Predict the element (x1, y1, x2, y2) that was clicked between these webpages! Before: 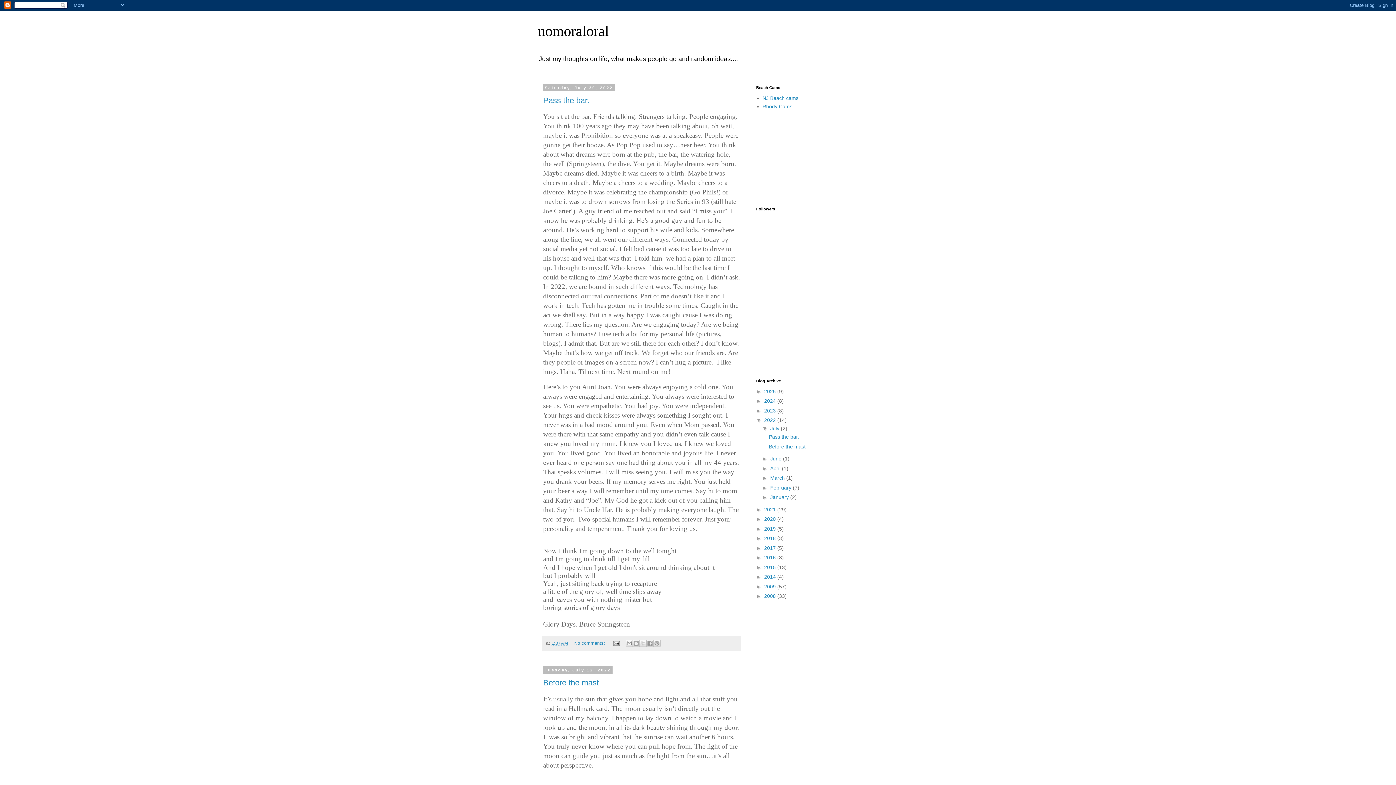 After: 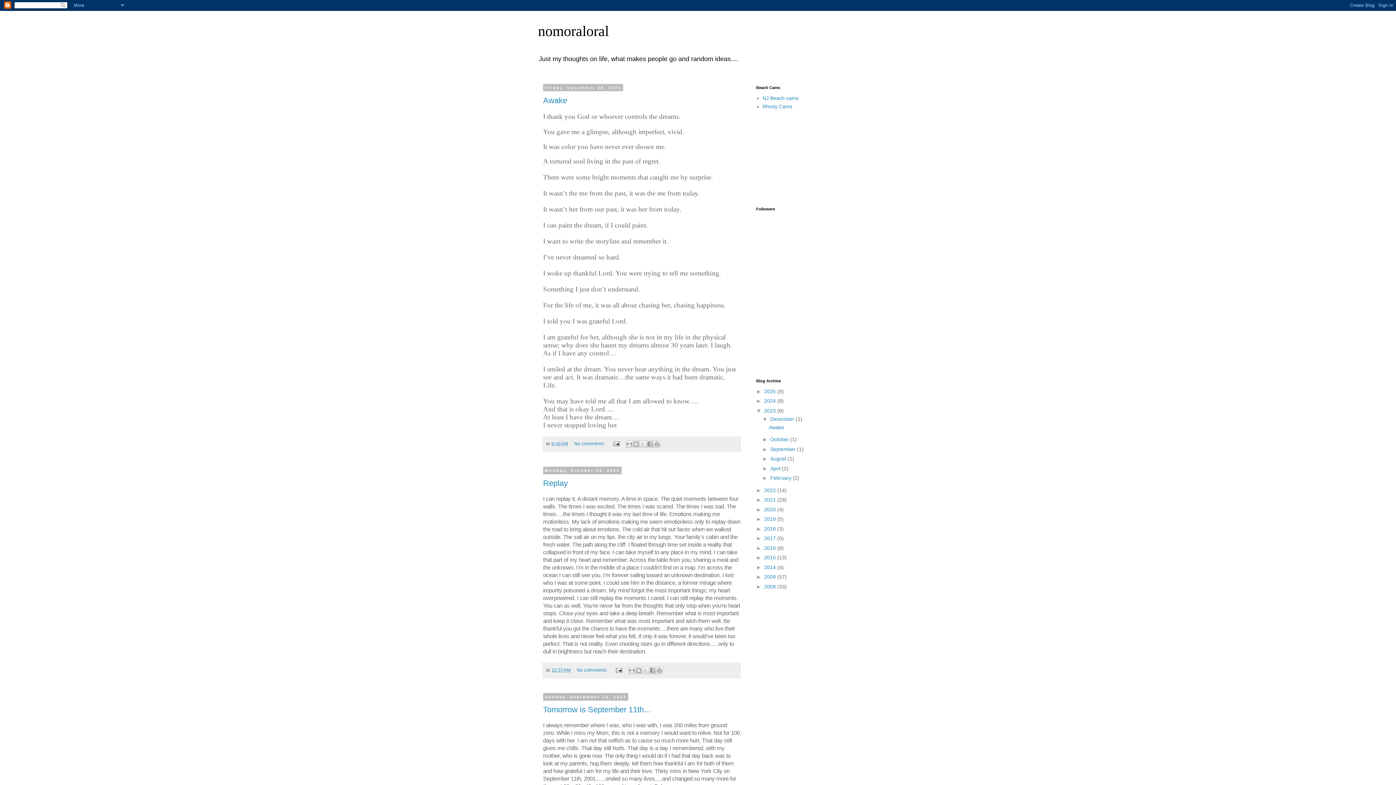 Action: bbox: (764, 407, 777, 413) label: 2023 